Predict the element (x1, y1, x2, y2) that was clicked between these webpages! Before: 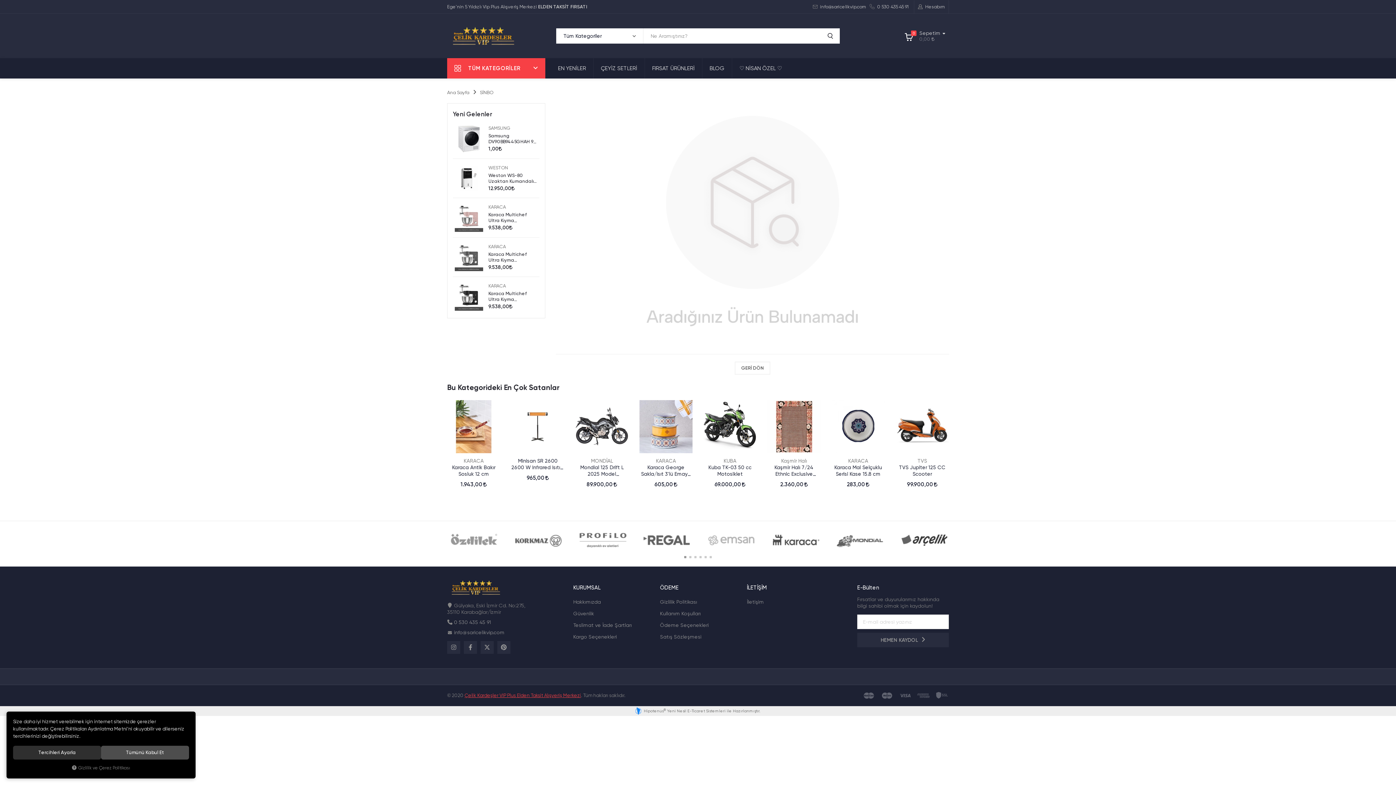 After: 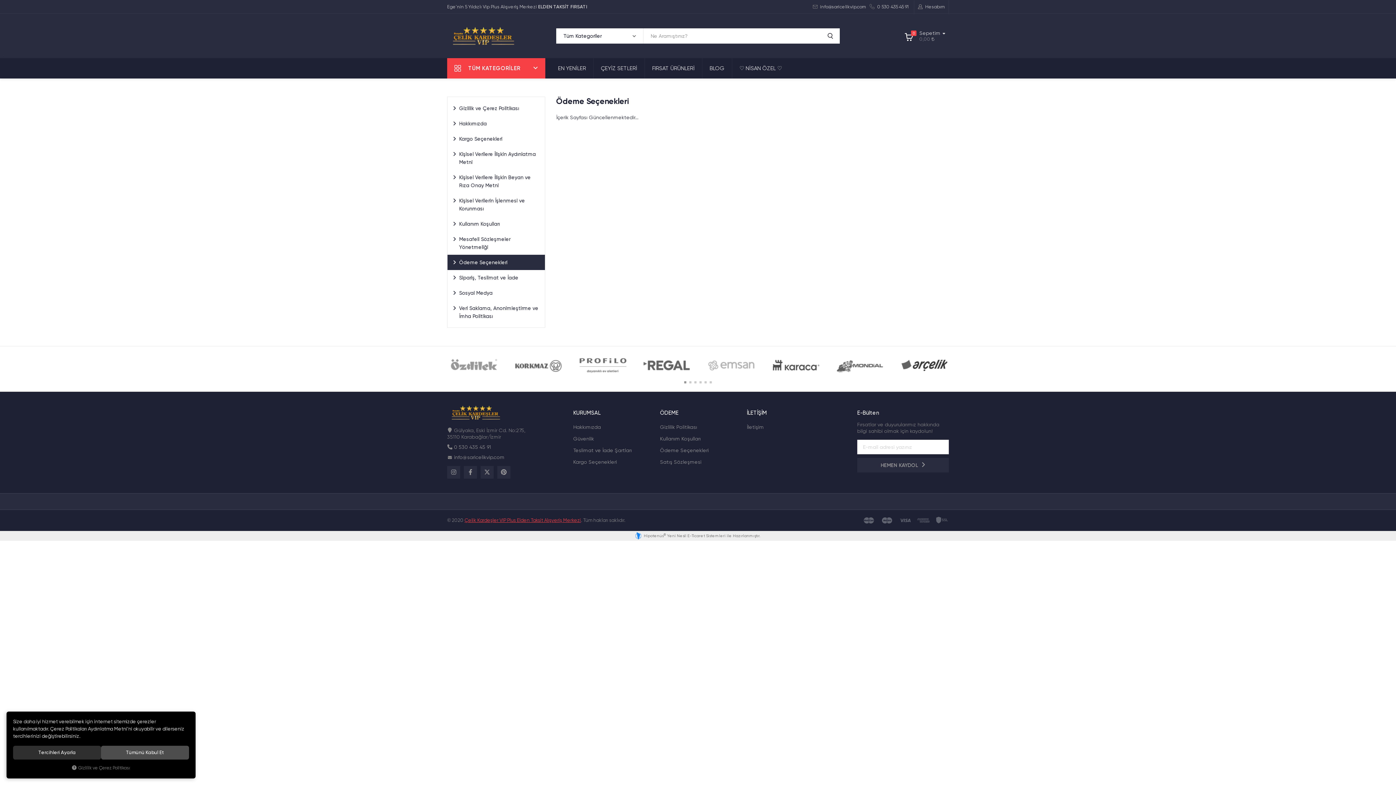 Action: label: Ödeme Seçenekleri bbox: (660, 619, 736, 631)